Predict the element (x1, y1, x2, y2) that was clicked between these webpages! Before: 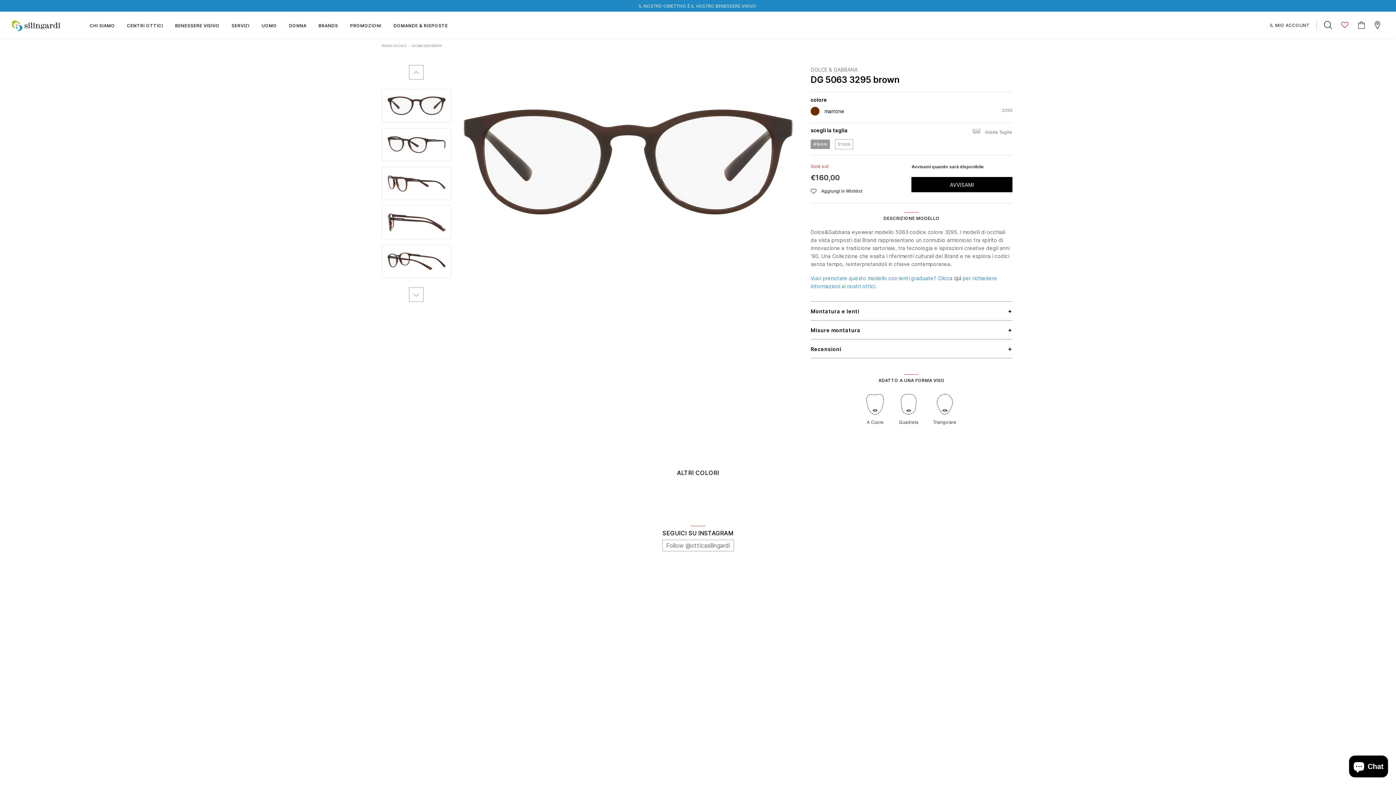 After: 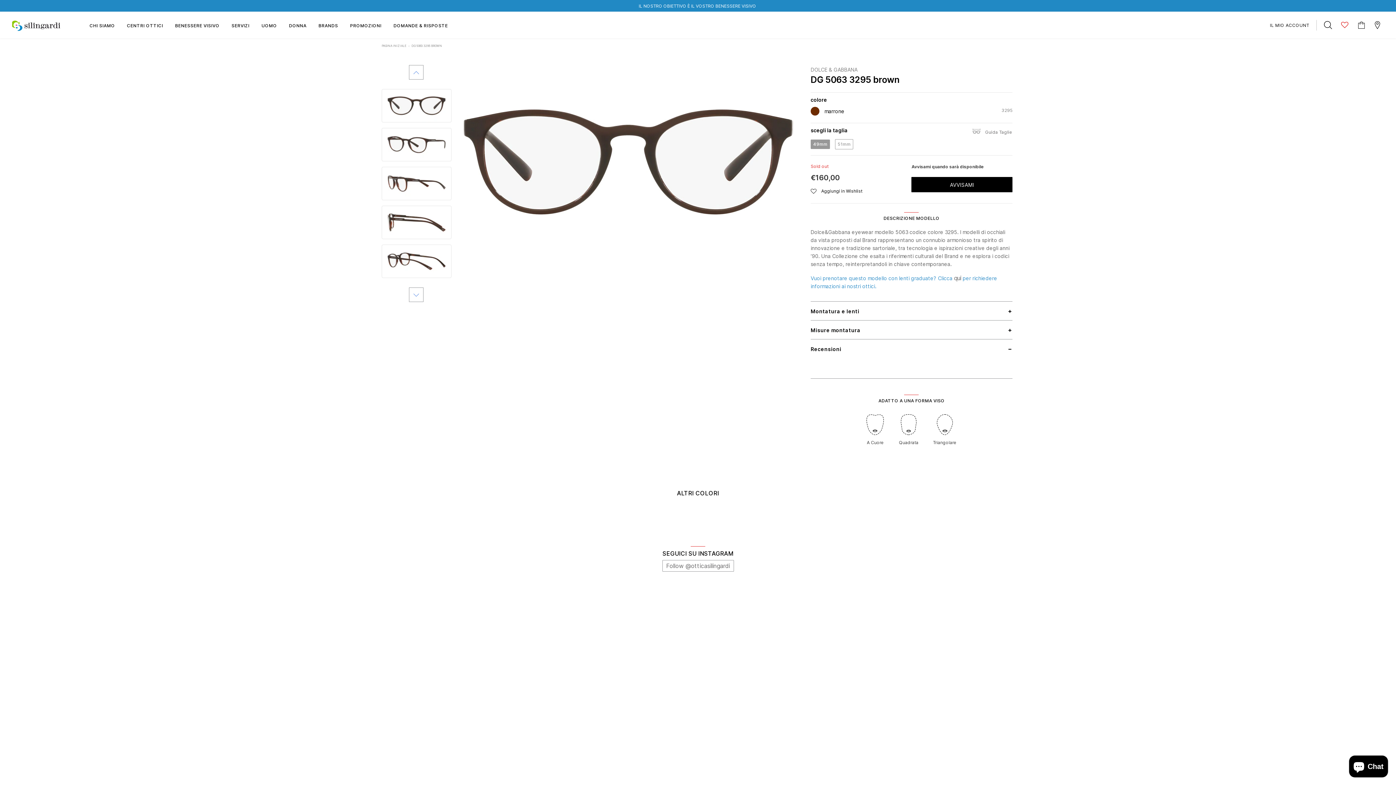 Action: label: Recensioni bbox: (810, 345, 1011, 353)